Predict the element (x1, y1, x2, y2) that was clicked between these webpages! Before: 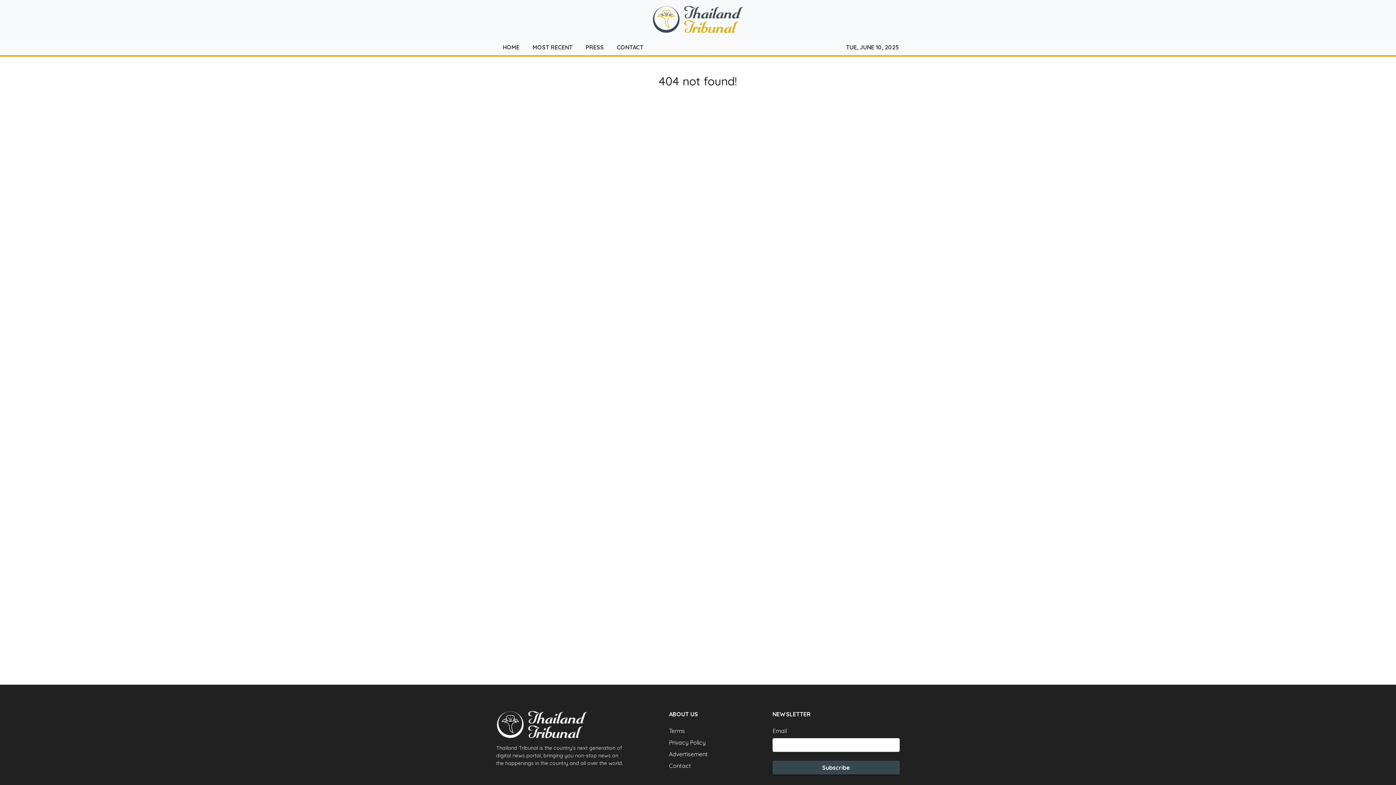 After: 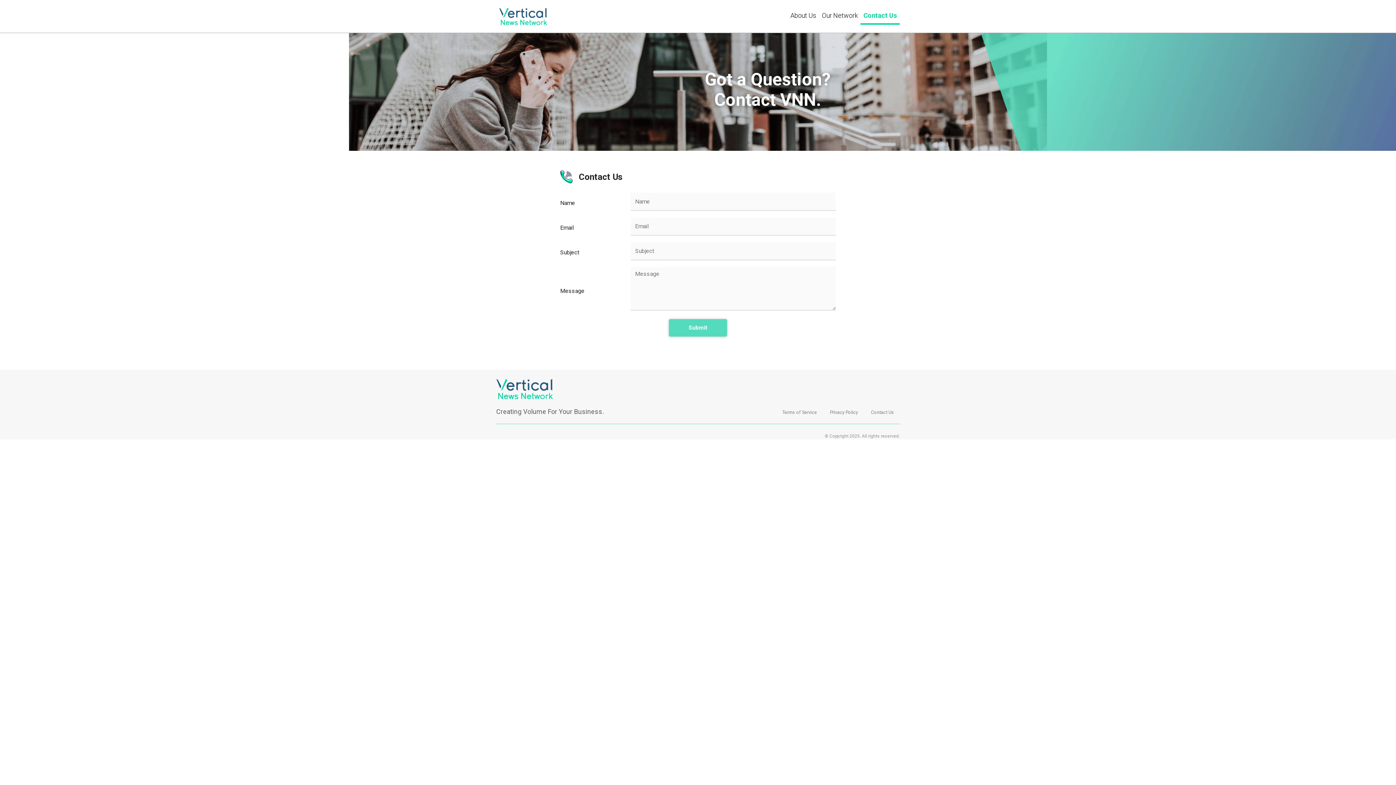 Action: label: Contact bbox: (669, 762, 691, 769)